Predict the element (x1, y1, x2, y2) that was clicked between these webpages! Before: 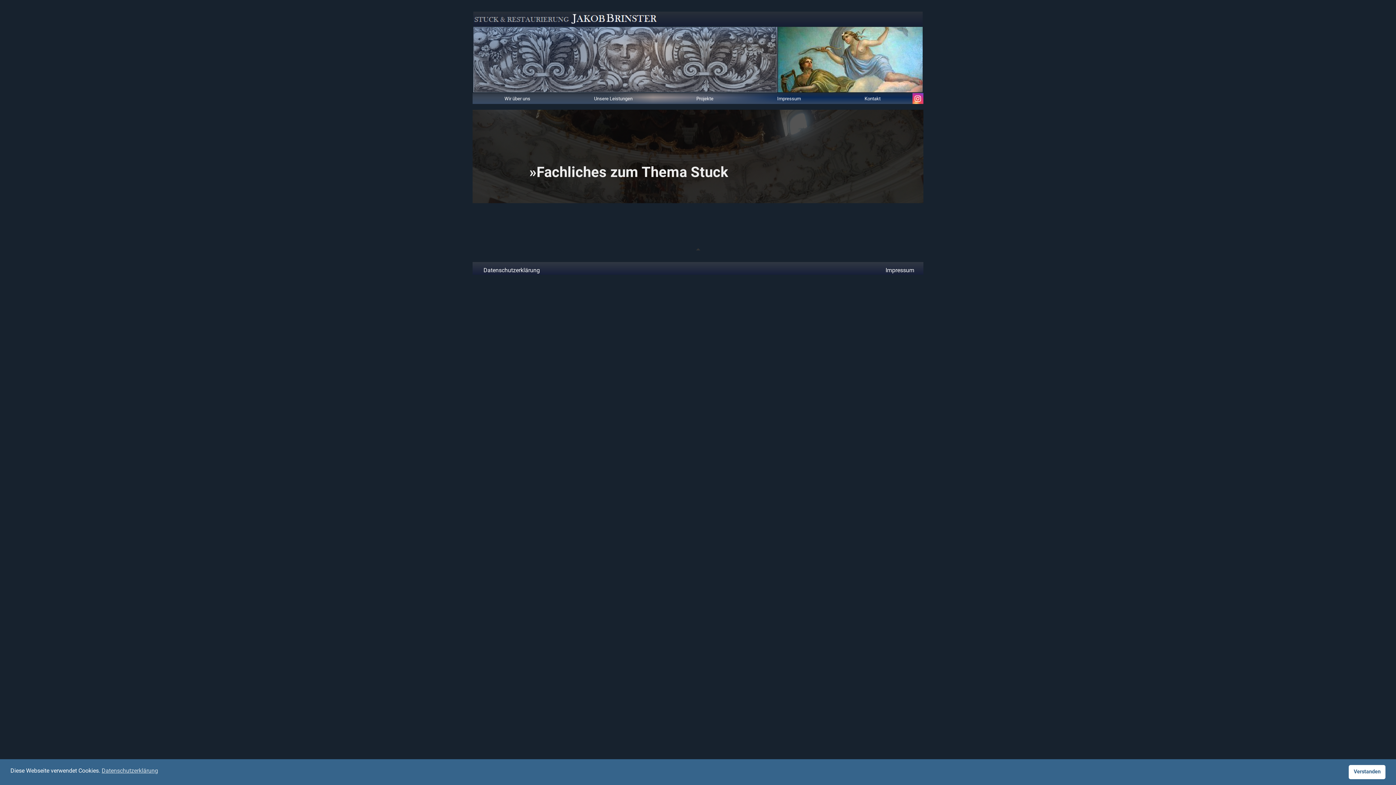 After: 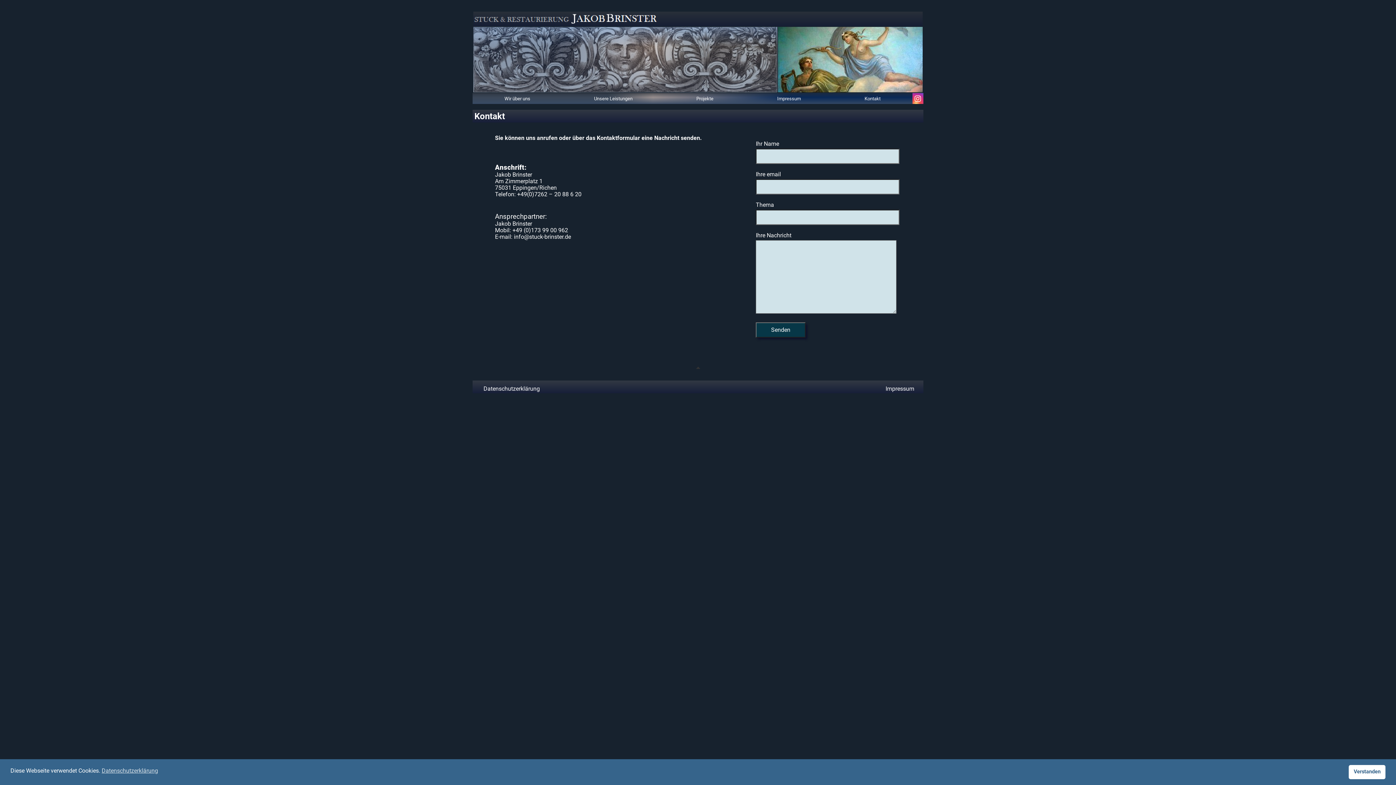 Action: label: Kontakt bbox: (864, 94, 880, 100)